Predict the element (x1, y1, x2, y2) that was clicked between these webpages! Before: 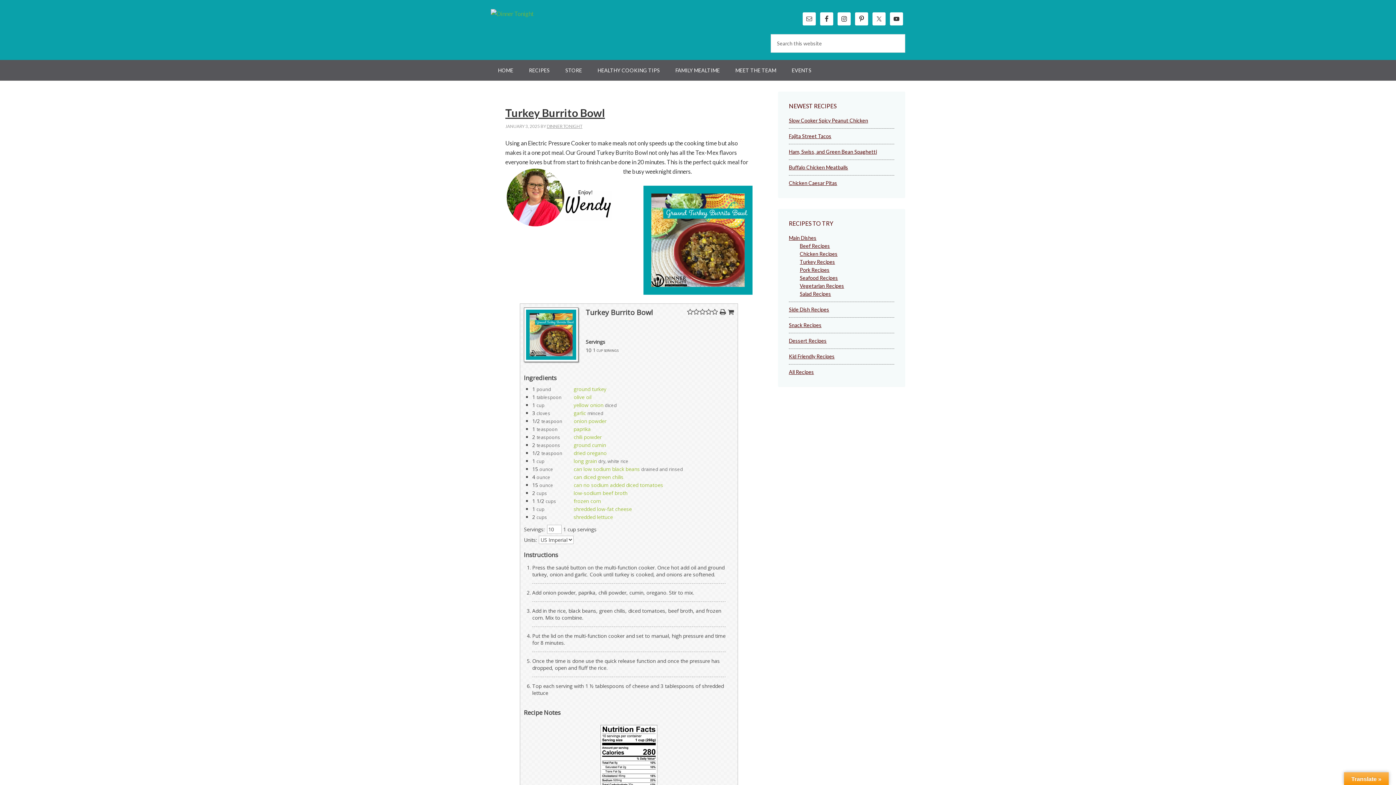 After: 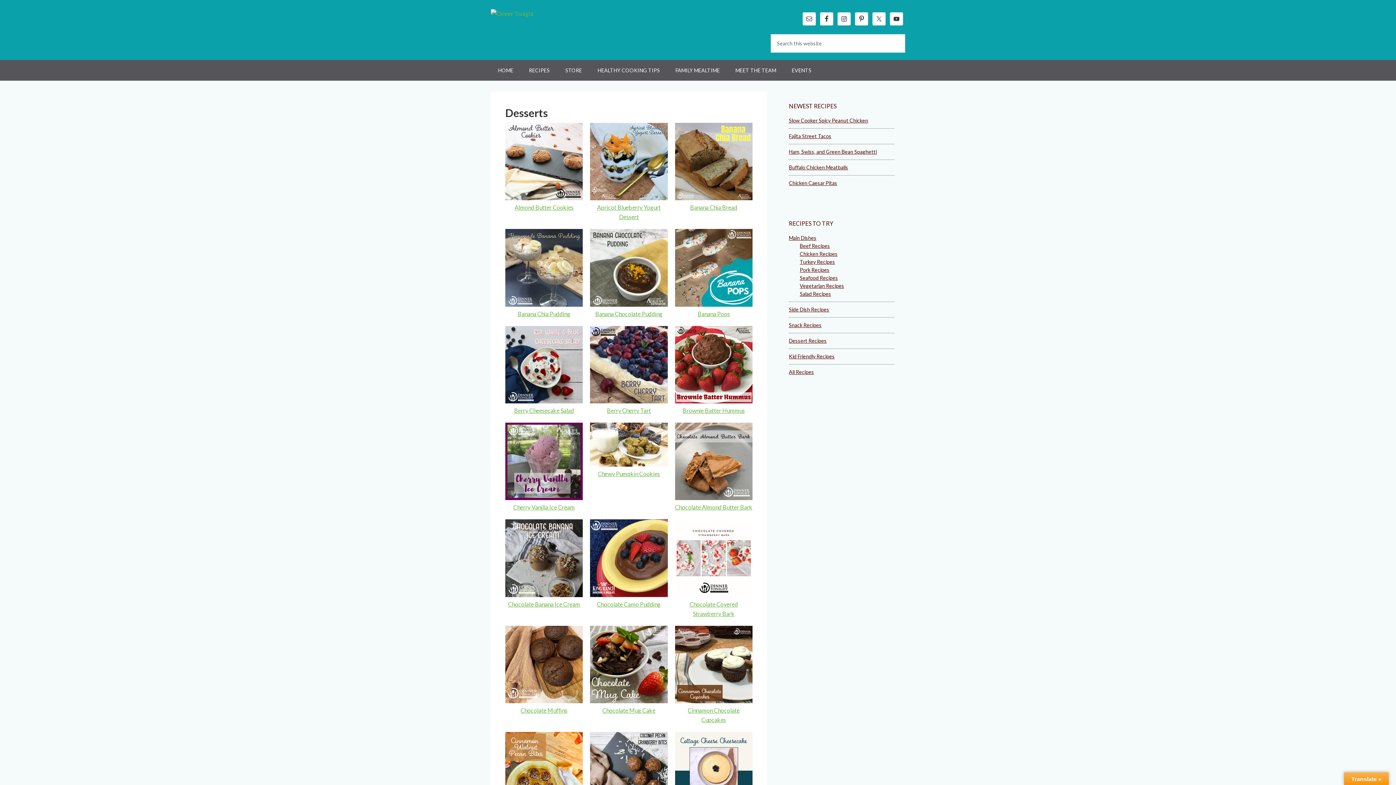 Action: bbox: (789, 337, 826, 344) label: Dessert Recipes